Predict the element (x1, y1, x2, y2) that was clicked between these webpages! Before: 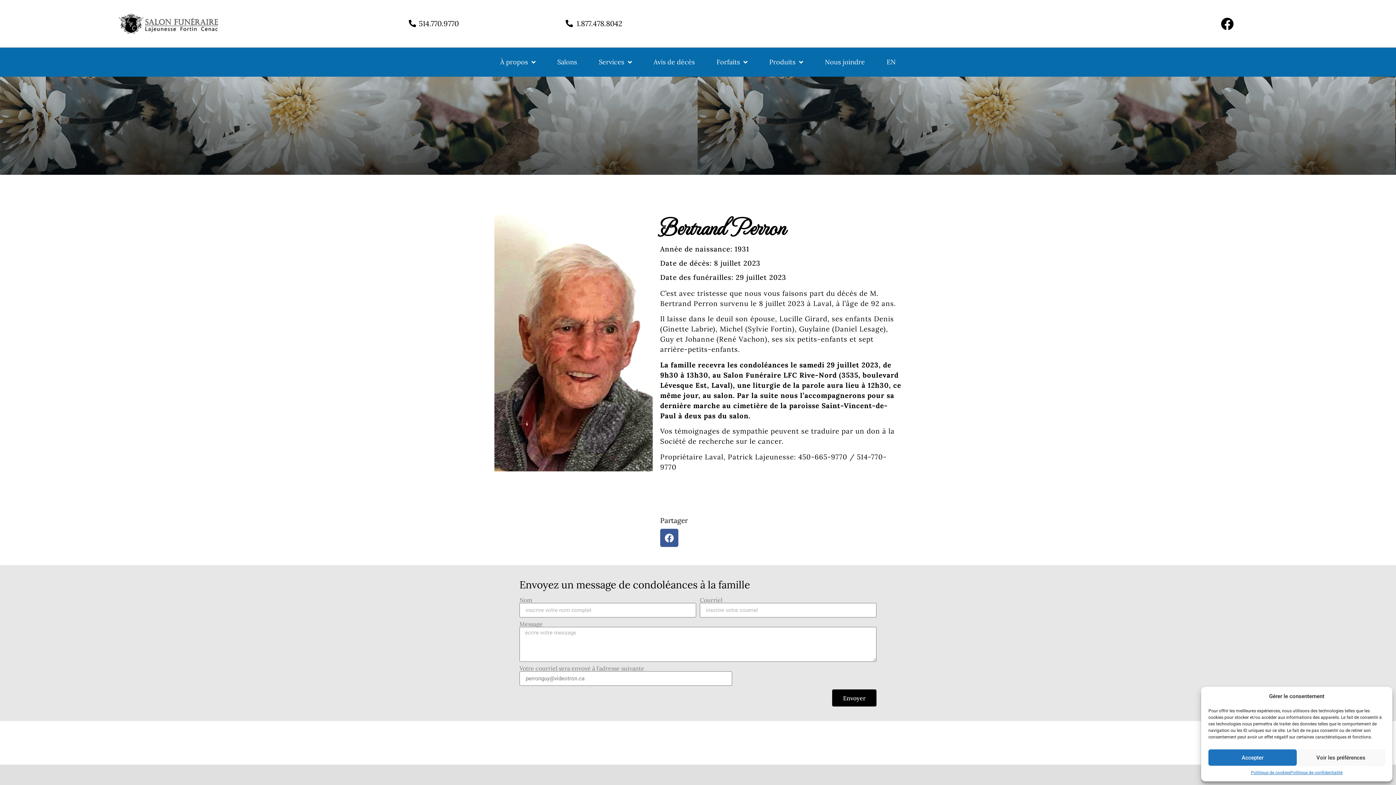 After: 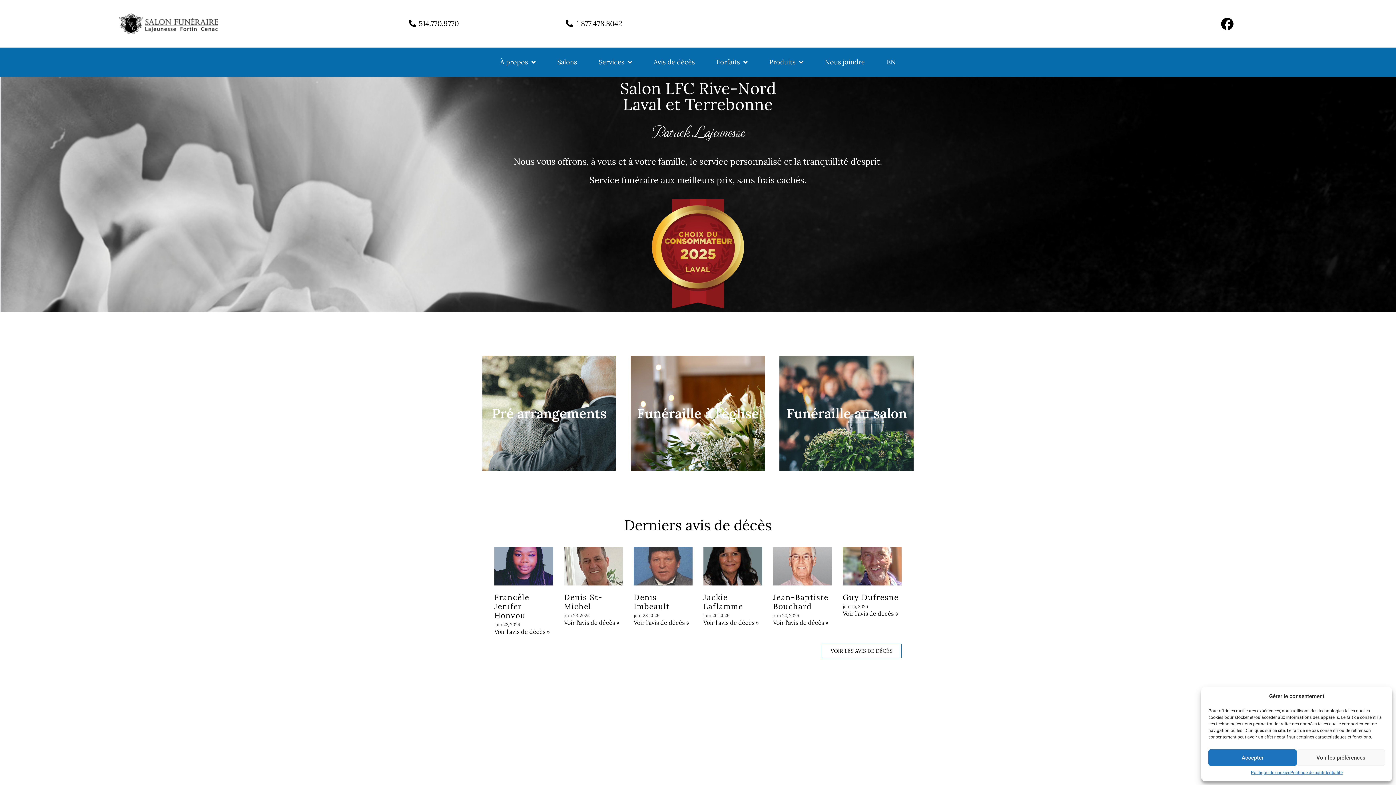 Action: bbox: (117, 12, 219, 35)